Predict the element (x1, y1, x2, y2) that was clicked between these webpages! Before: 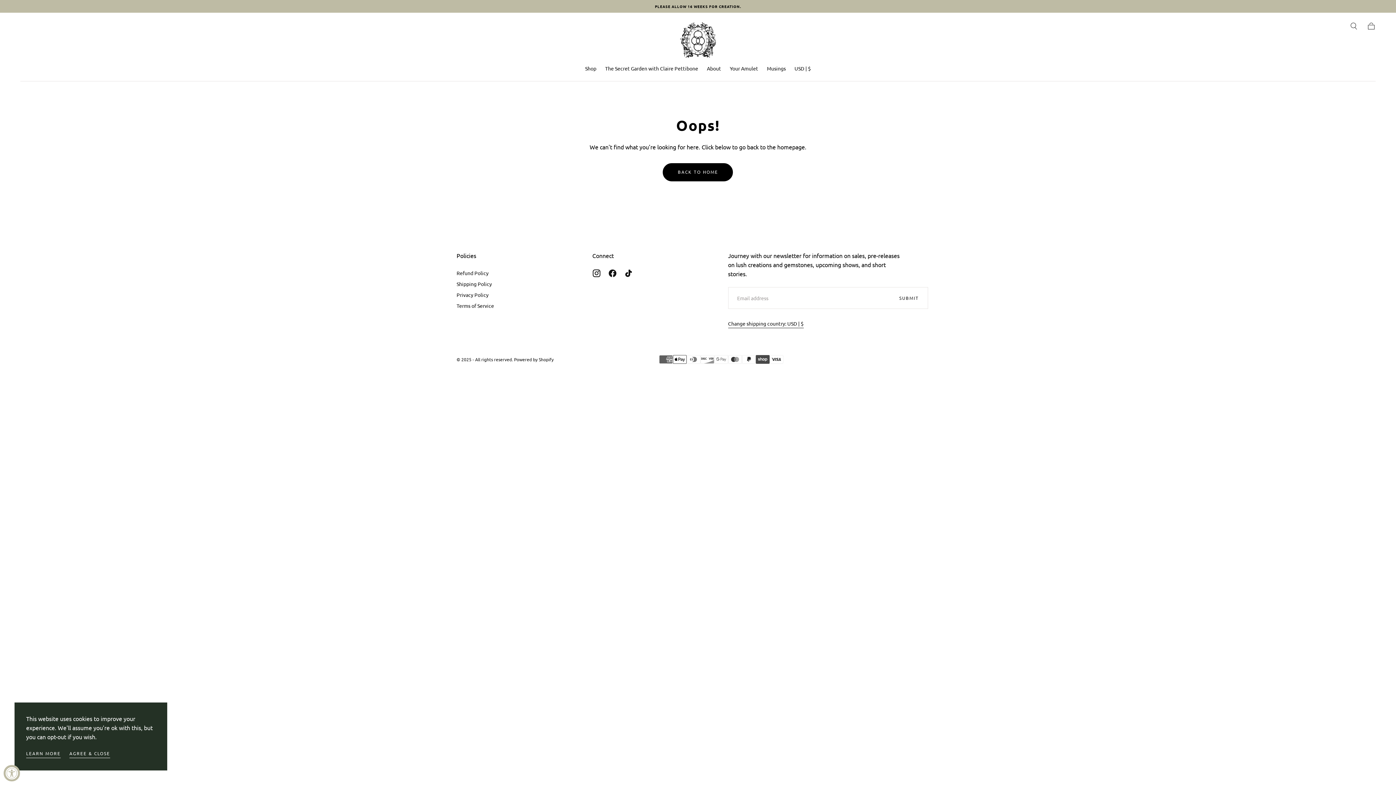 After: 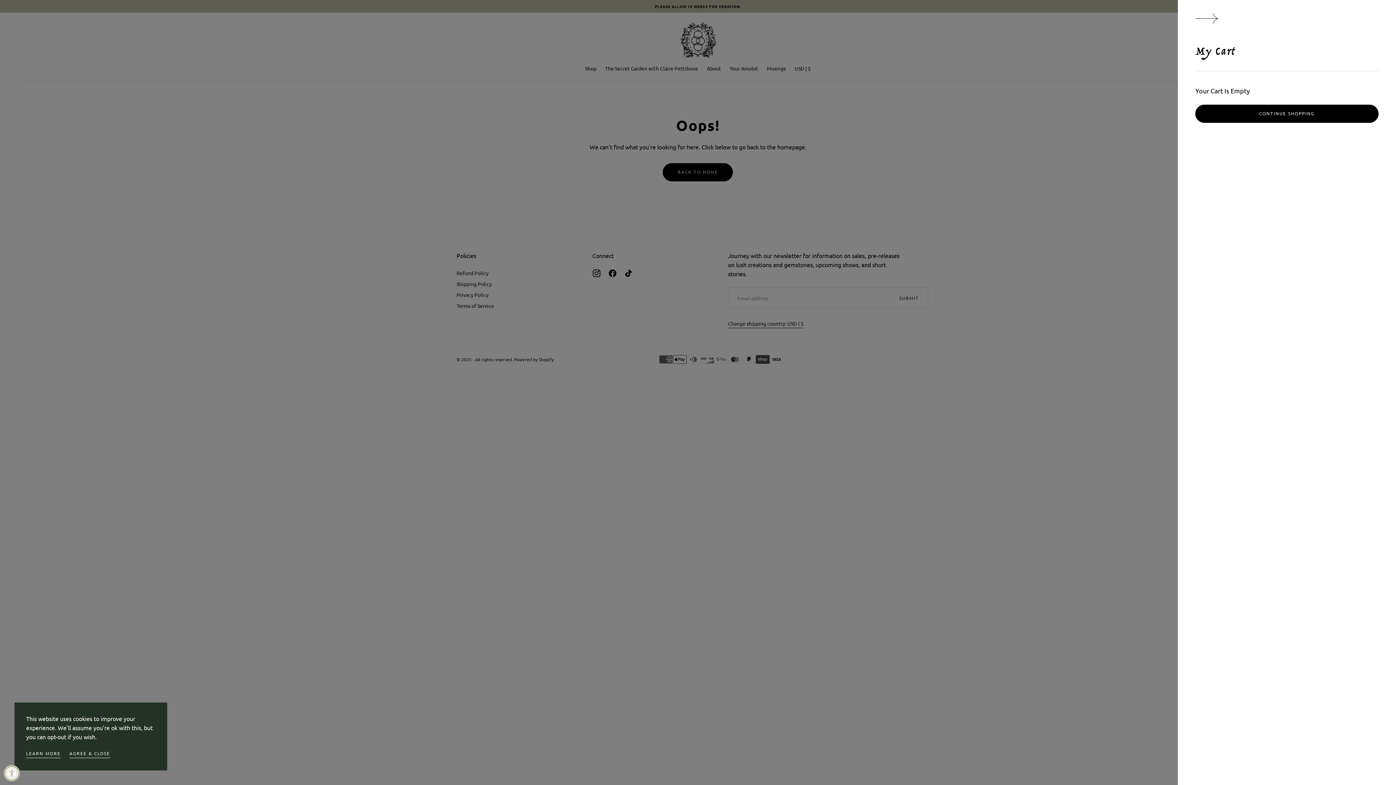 Action: bbox: (1367, 21, 1376, 30) label: Cart